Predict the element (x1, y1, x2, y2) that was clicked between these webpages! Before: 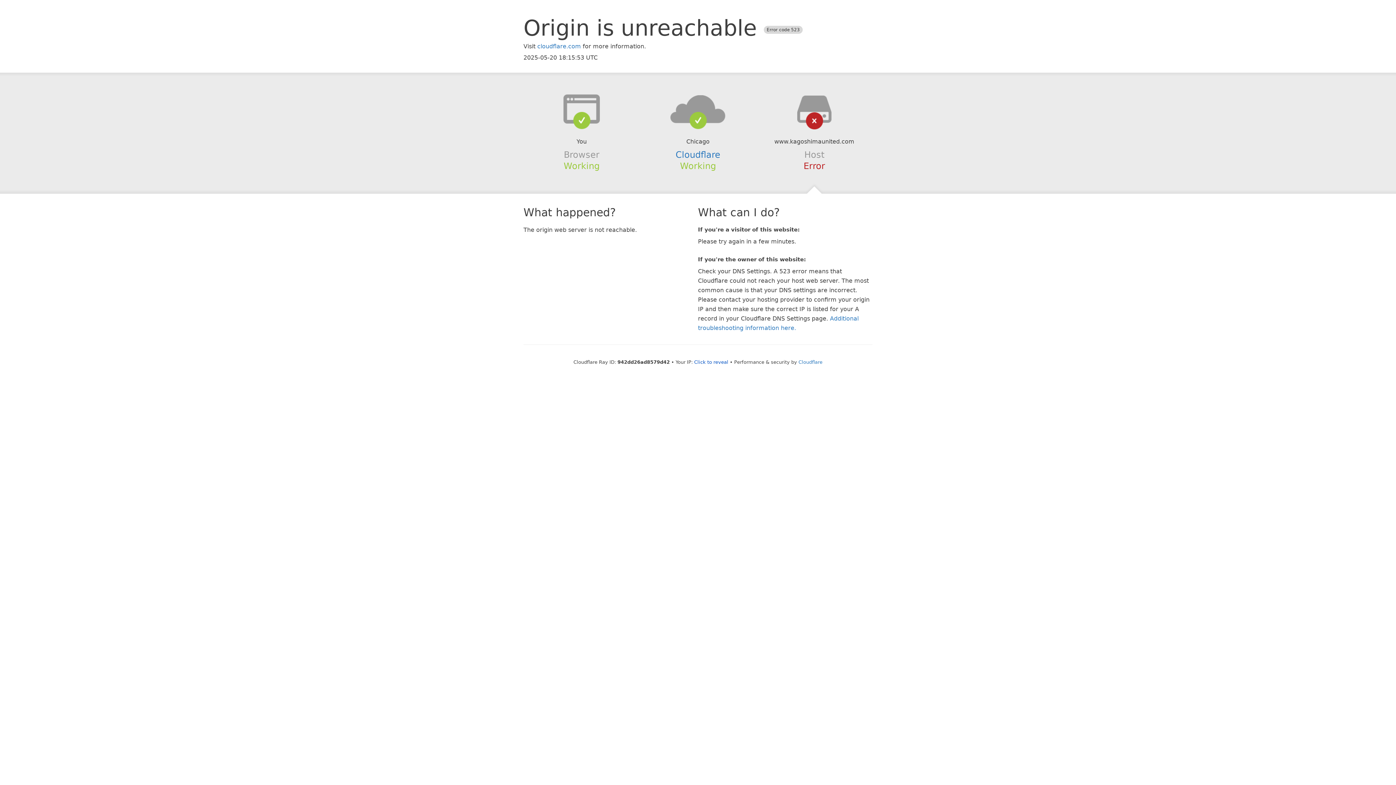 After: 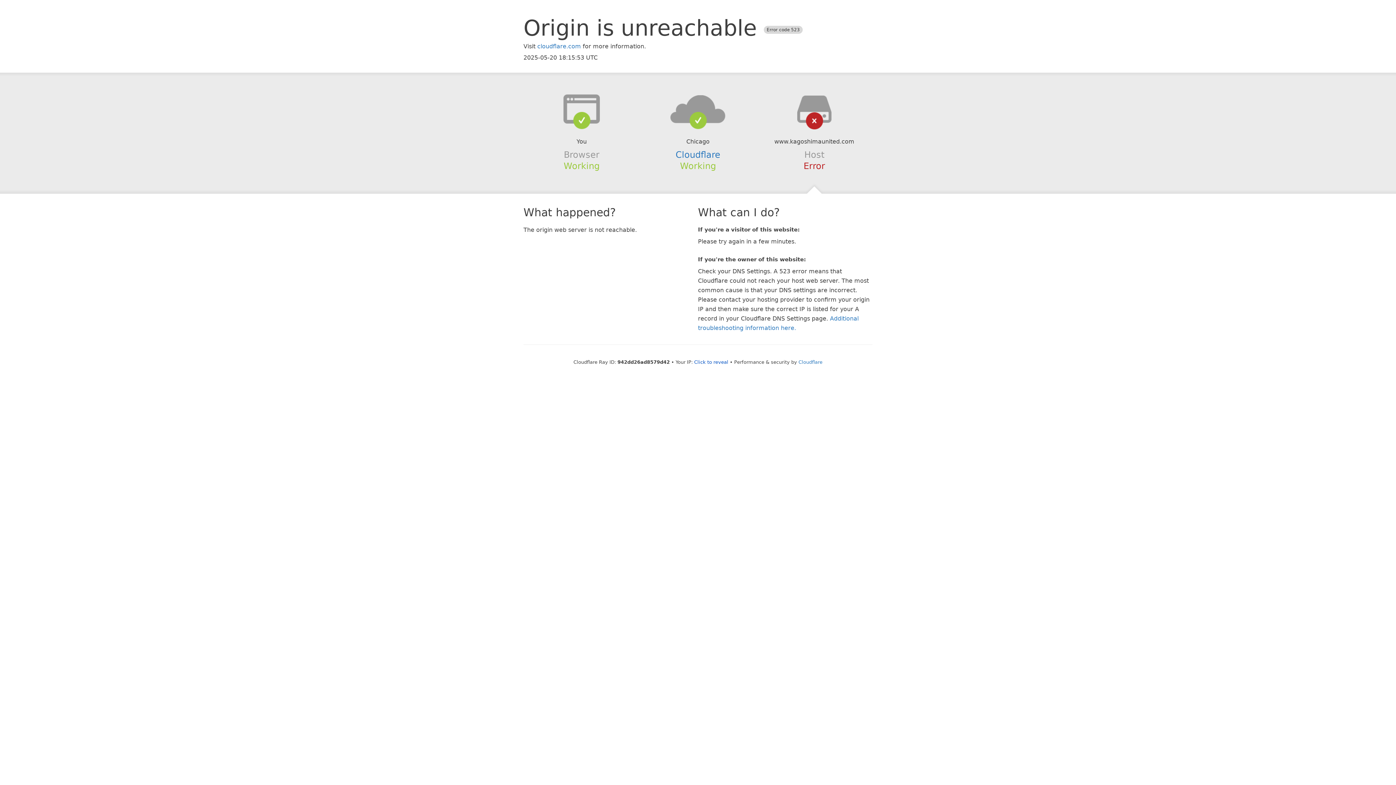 Action: bbox: (639, 94, 756, 123)